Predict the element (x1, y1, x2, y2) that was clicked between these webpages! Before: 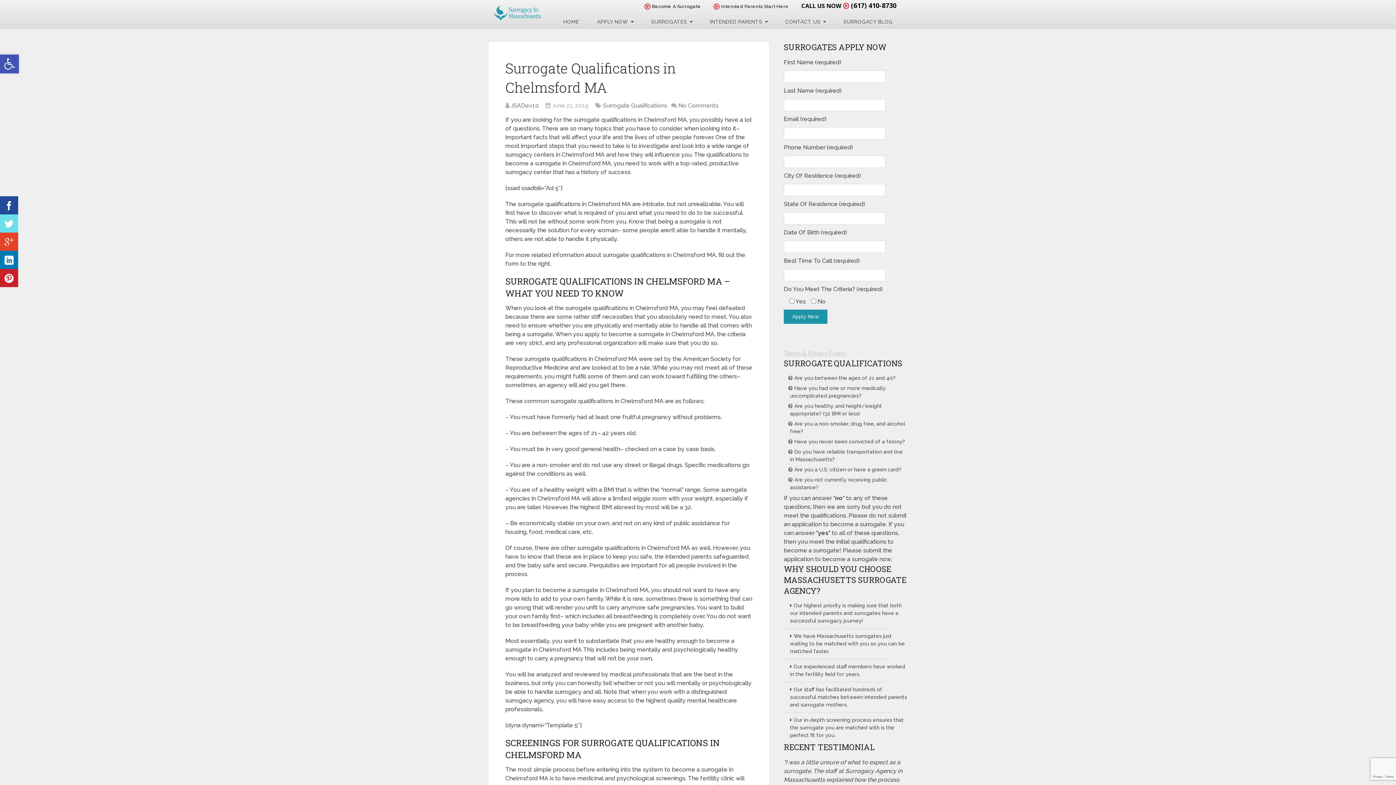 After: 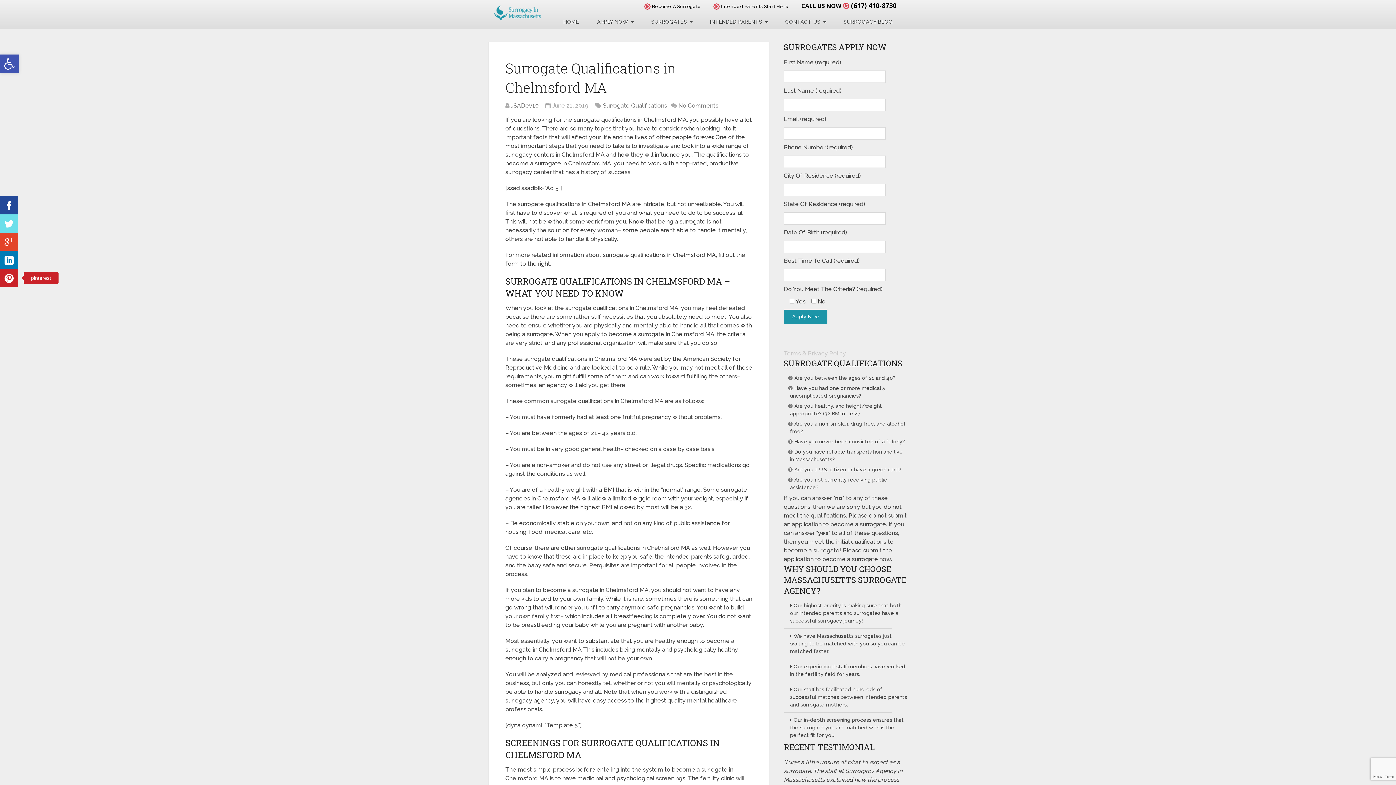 Action: label: pinterest bbox: (0, 269, 18, 287)